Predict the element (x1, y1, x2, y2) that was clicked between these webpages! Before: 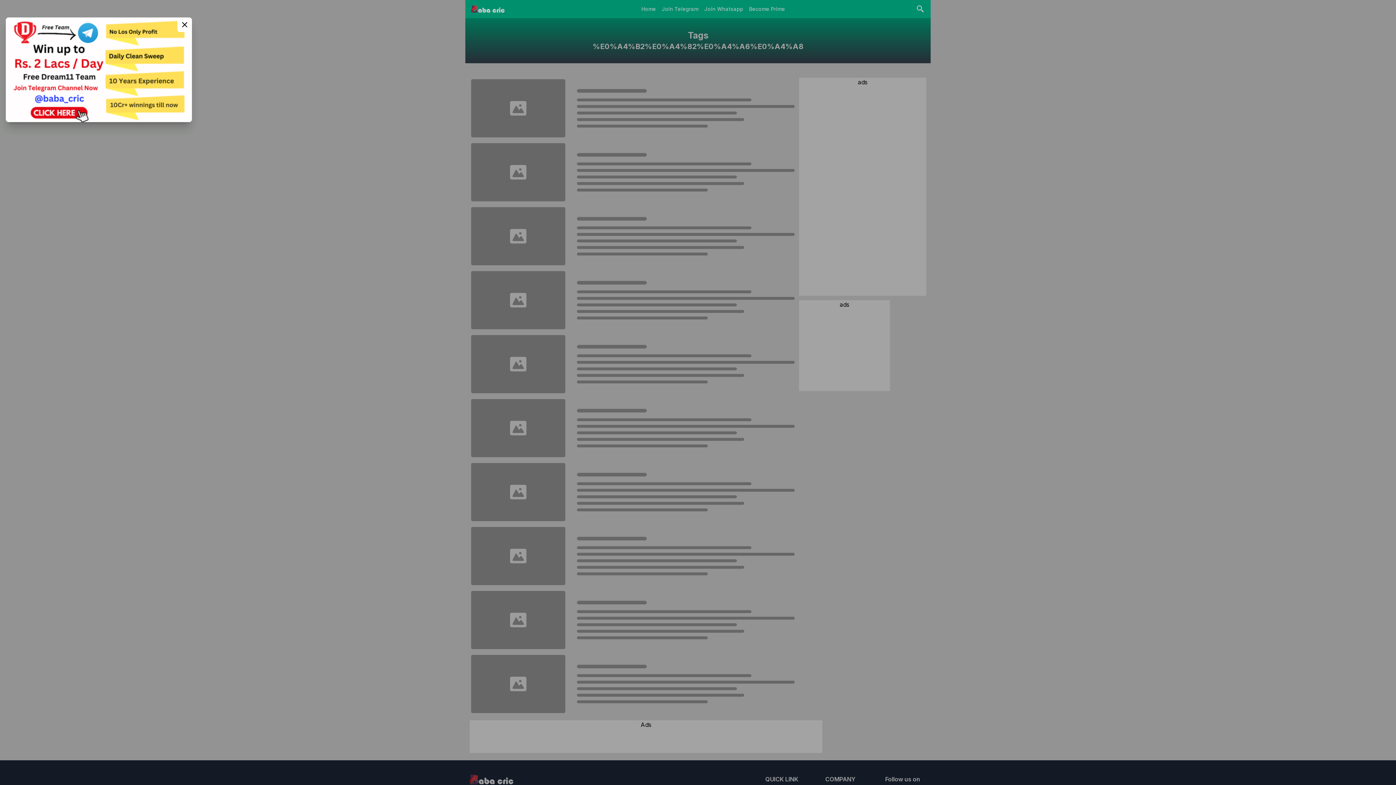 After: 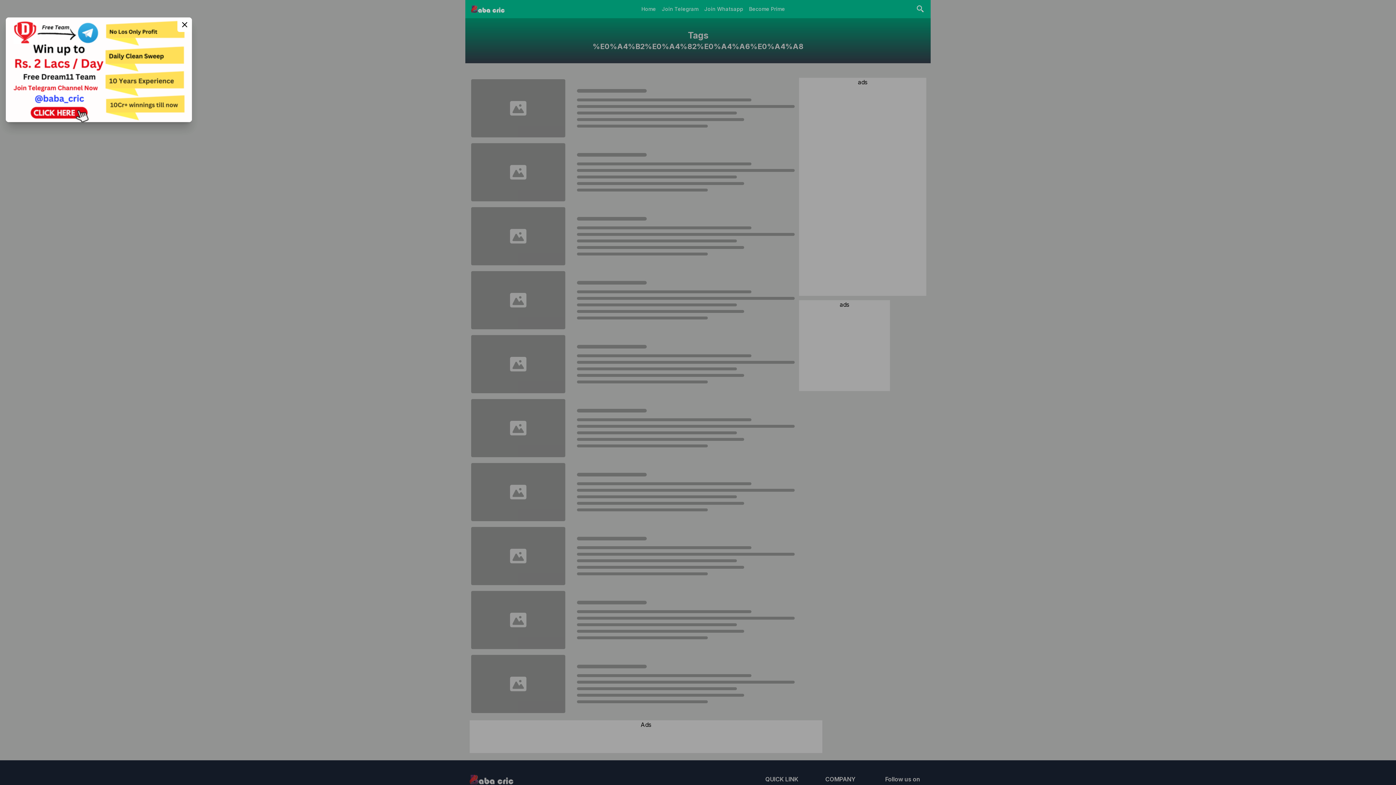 Action: bbox: (5, 17, 192, 122)